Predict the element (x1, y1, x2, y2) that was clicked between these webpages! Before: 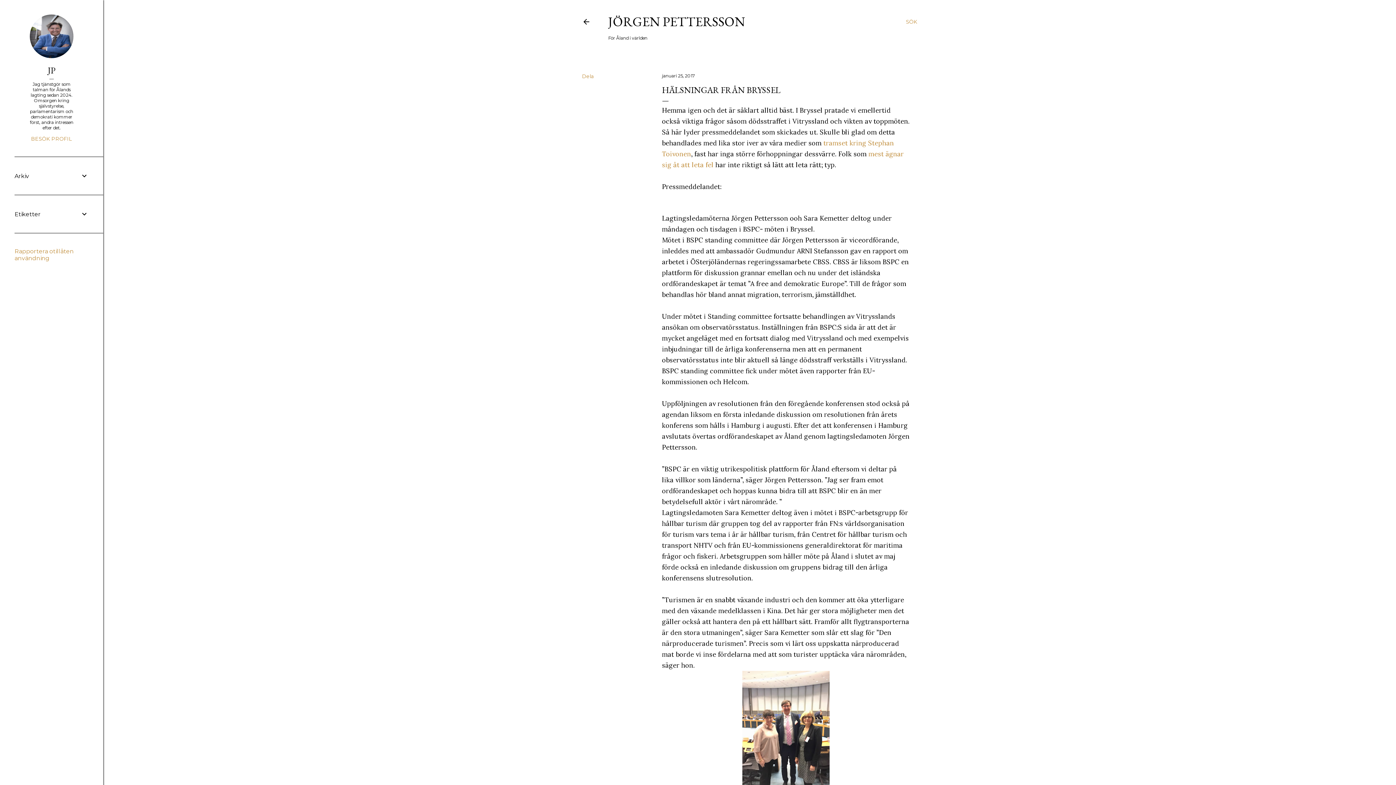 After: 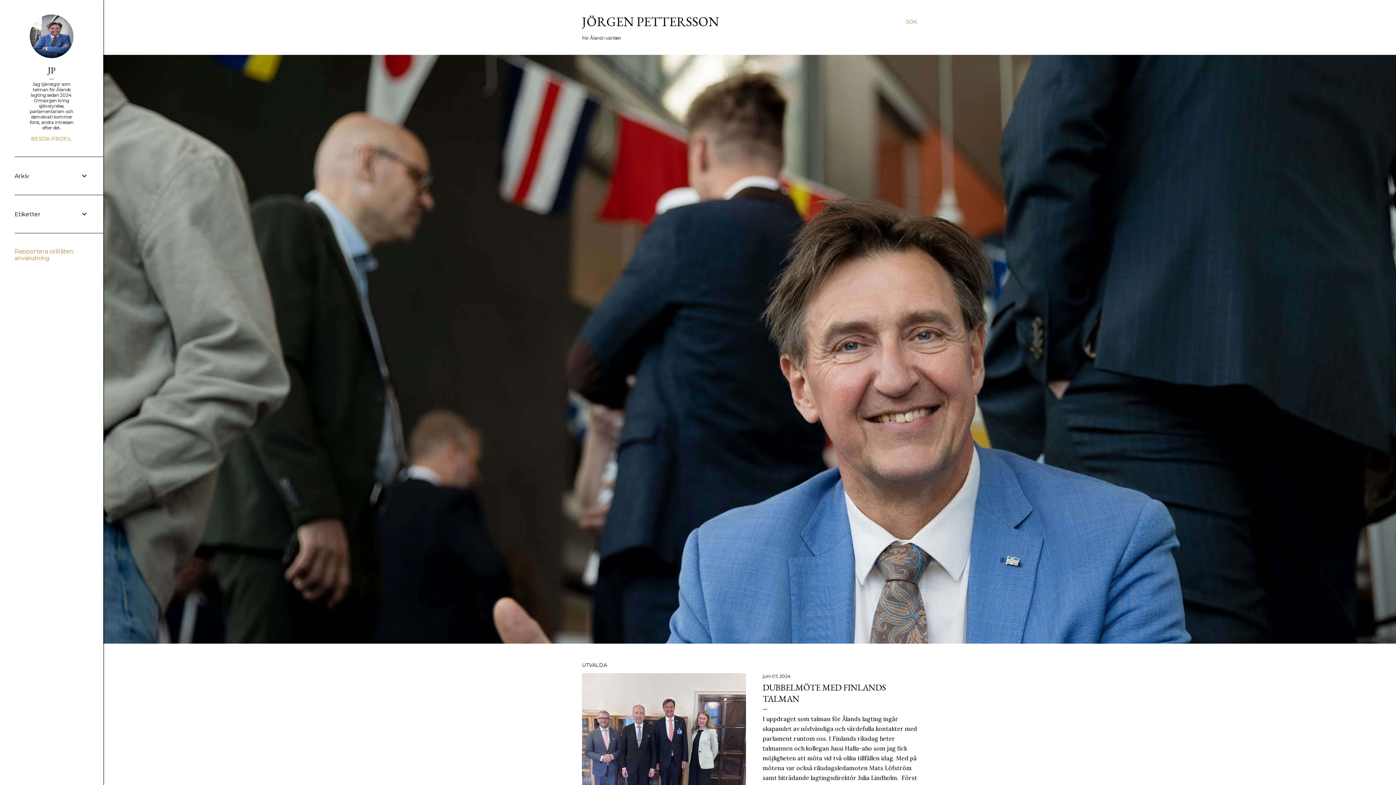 Action: bbox: (582, 18, 590, 28)